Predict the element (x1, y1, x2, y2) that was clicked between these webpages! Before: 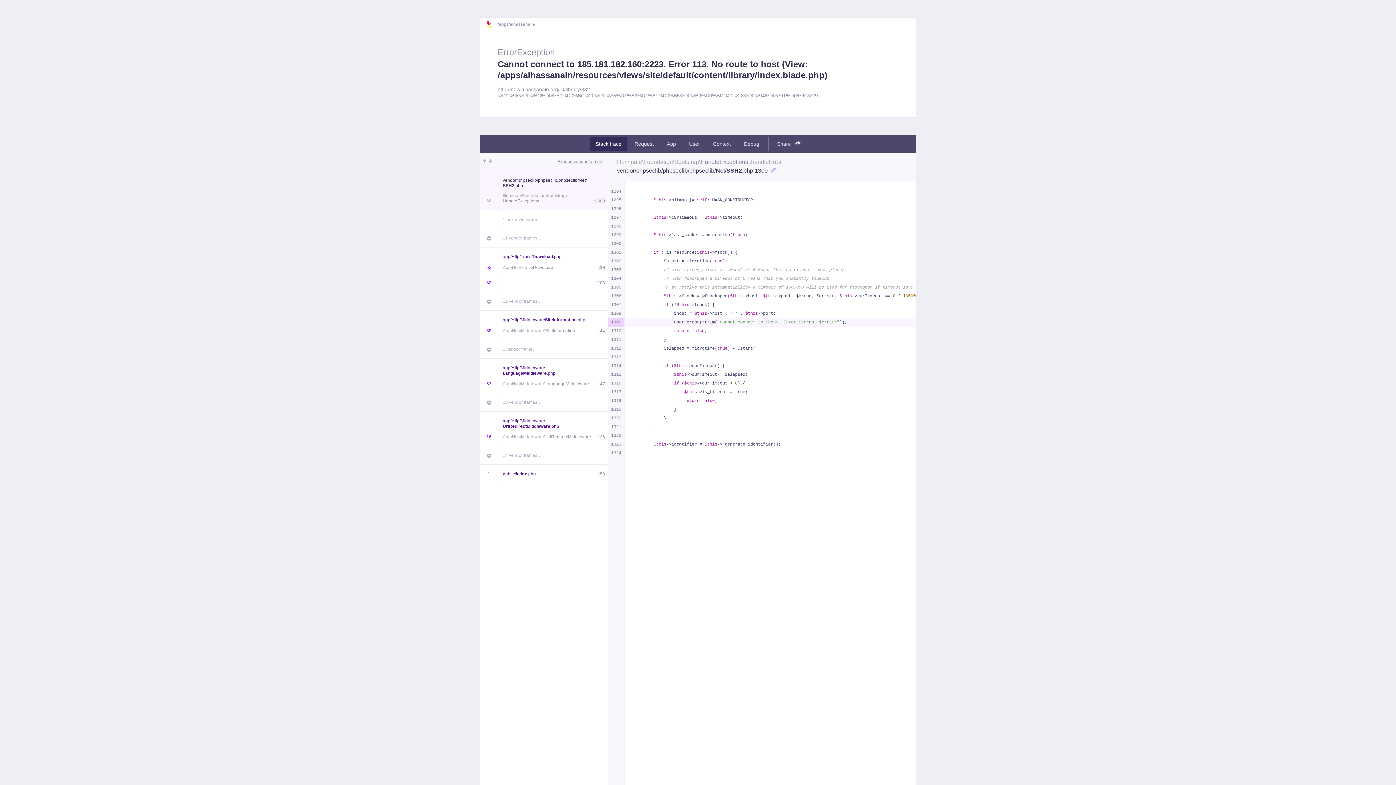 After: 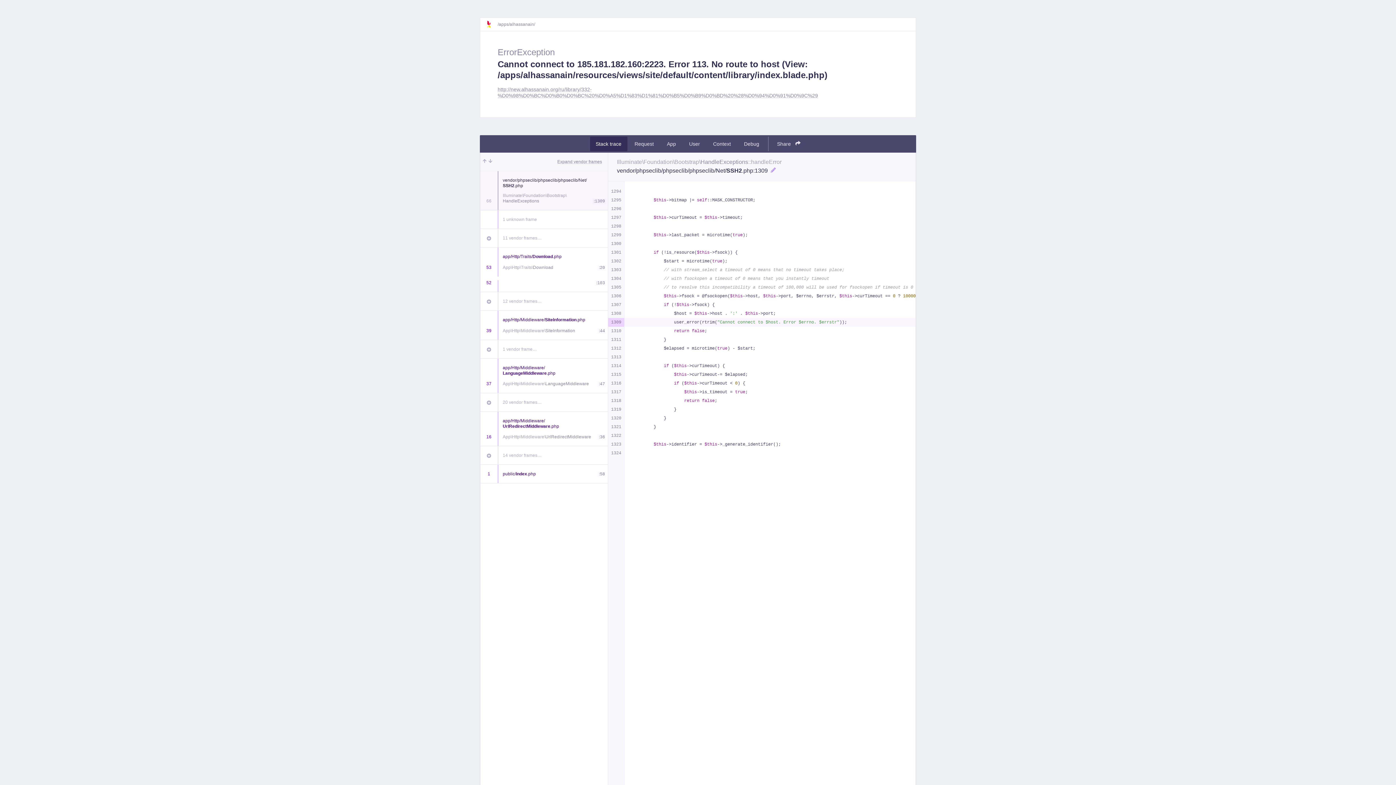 Action: bbox: (590, 136, 627, 151) label: Stack trace